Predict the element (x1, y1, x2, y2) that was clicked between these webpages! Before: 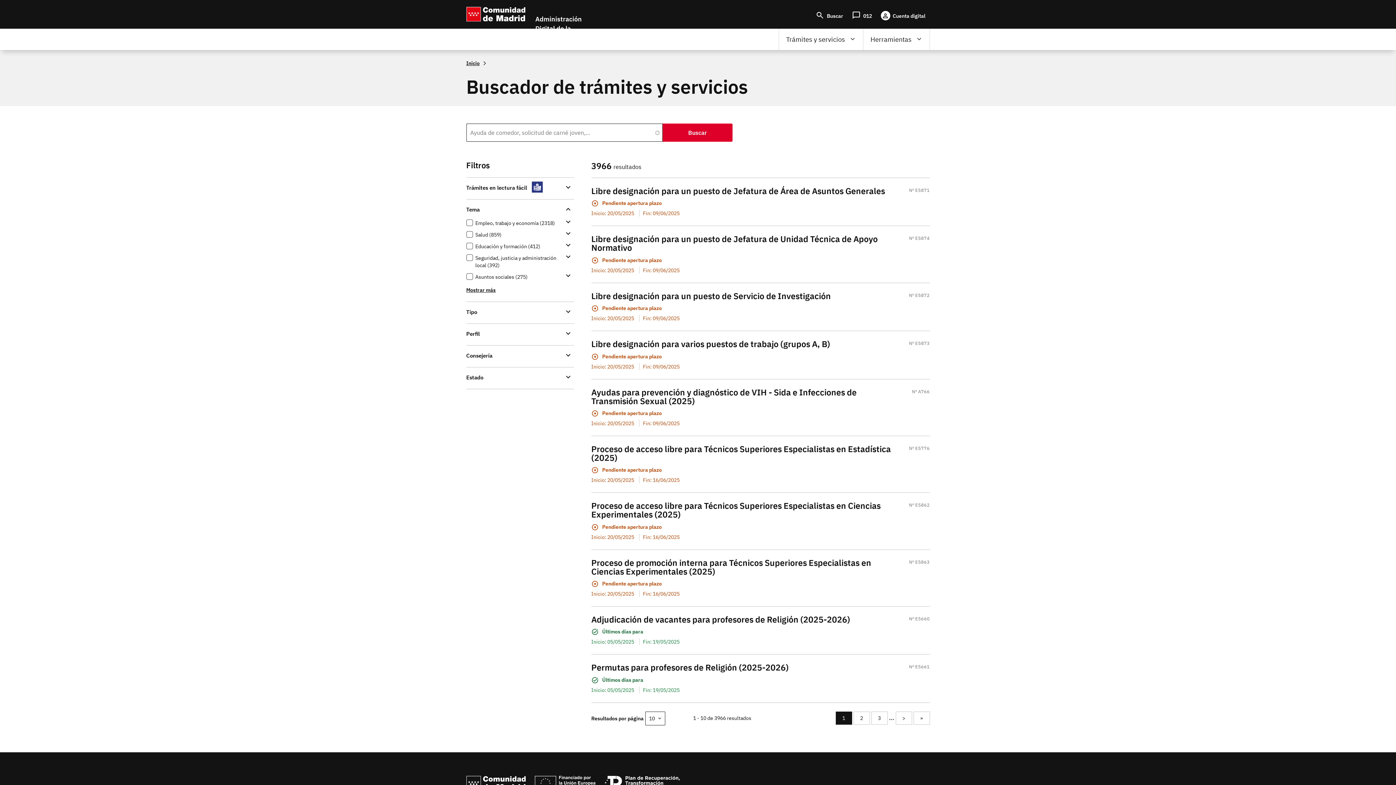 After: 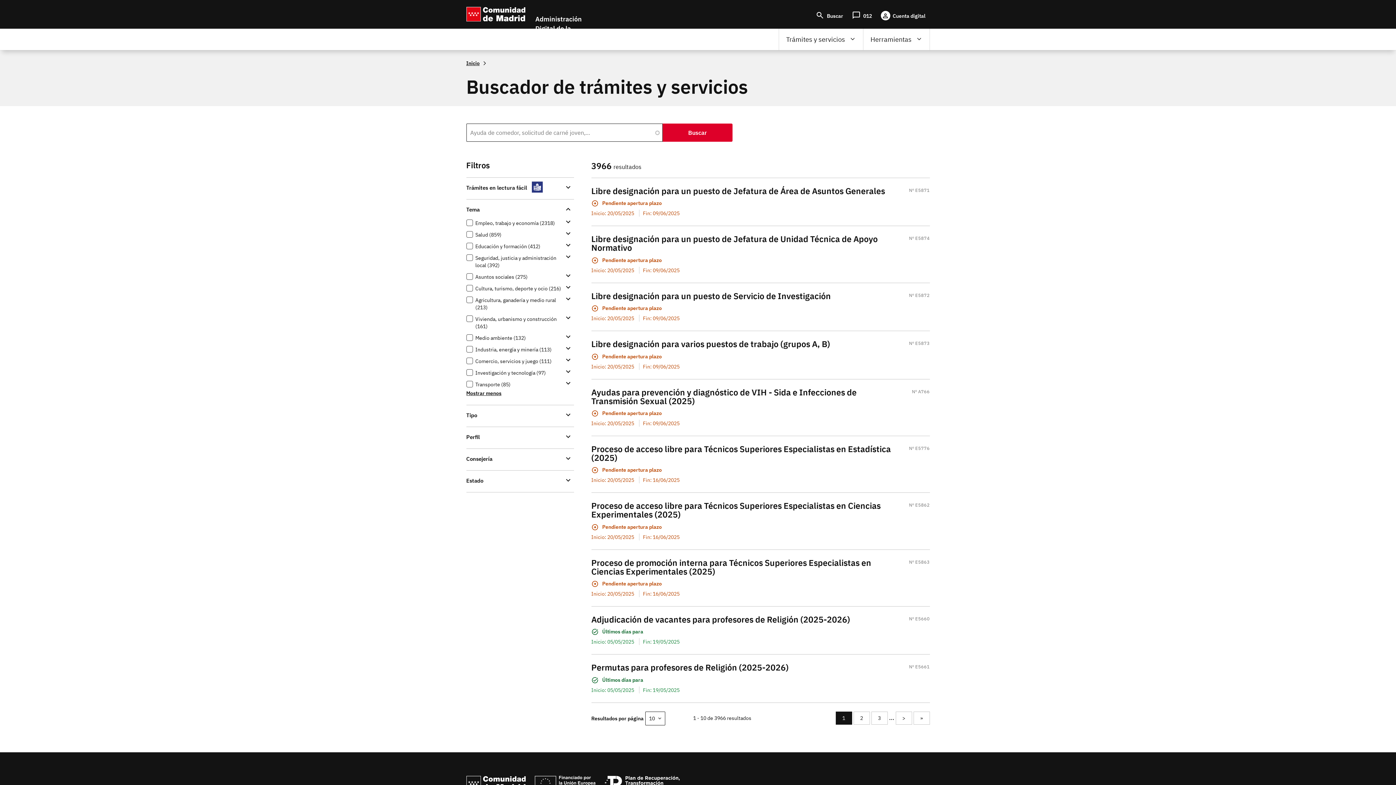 Action: bbox: (466, 286, 495, 293) label: Mostrar más